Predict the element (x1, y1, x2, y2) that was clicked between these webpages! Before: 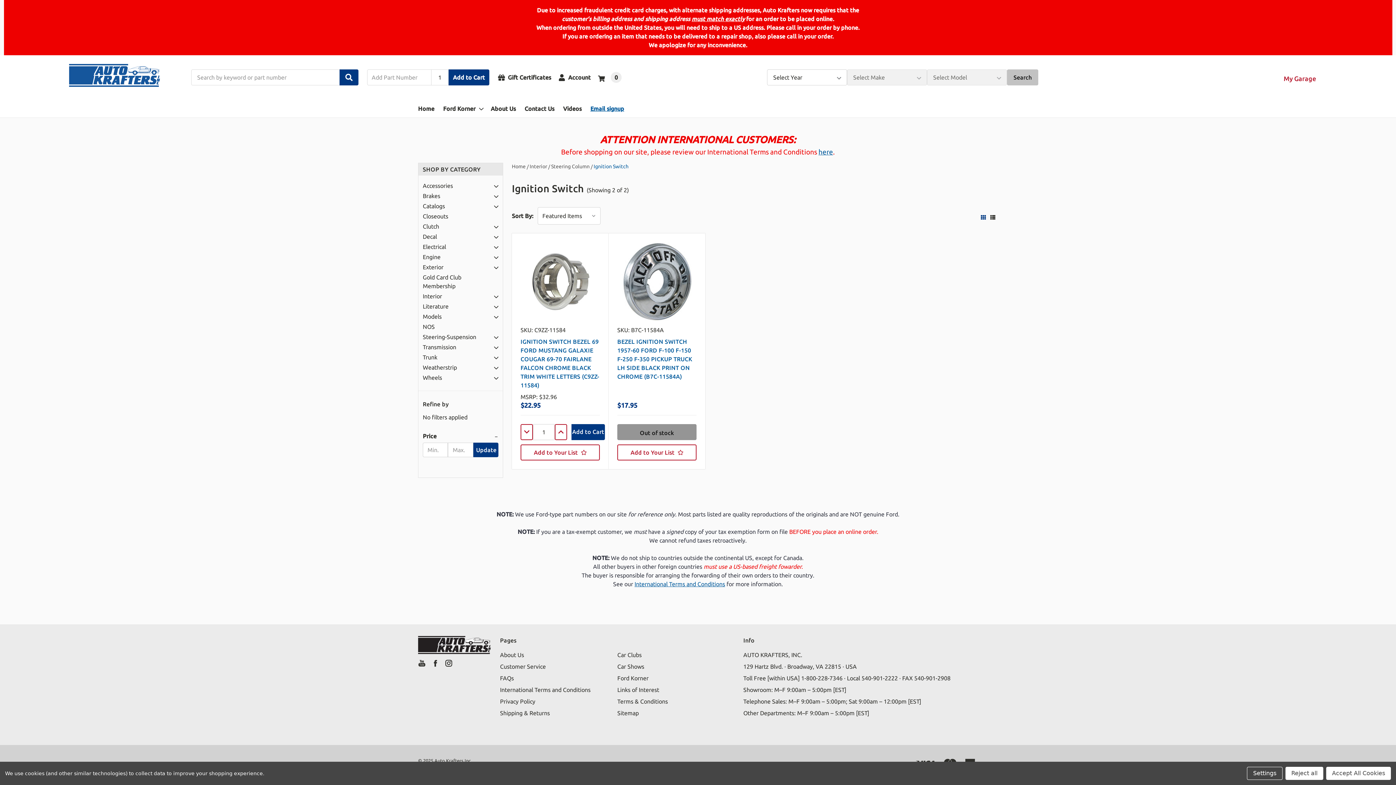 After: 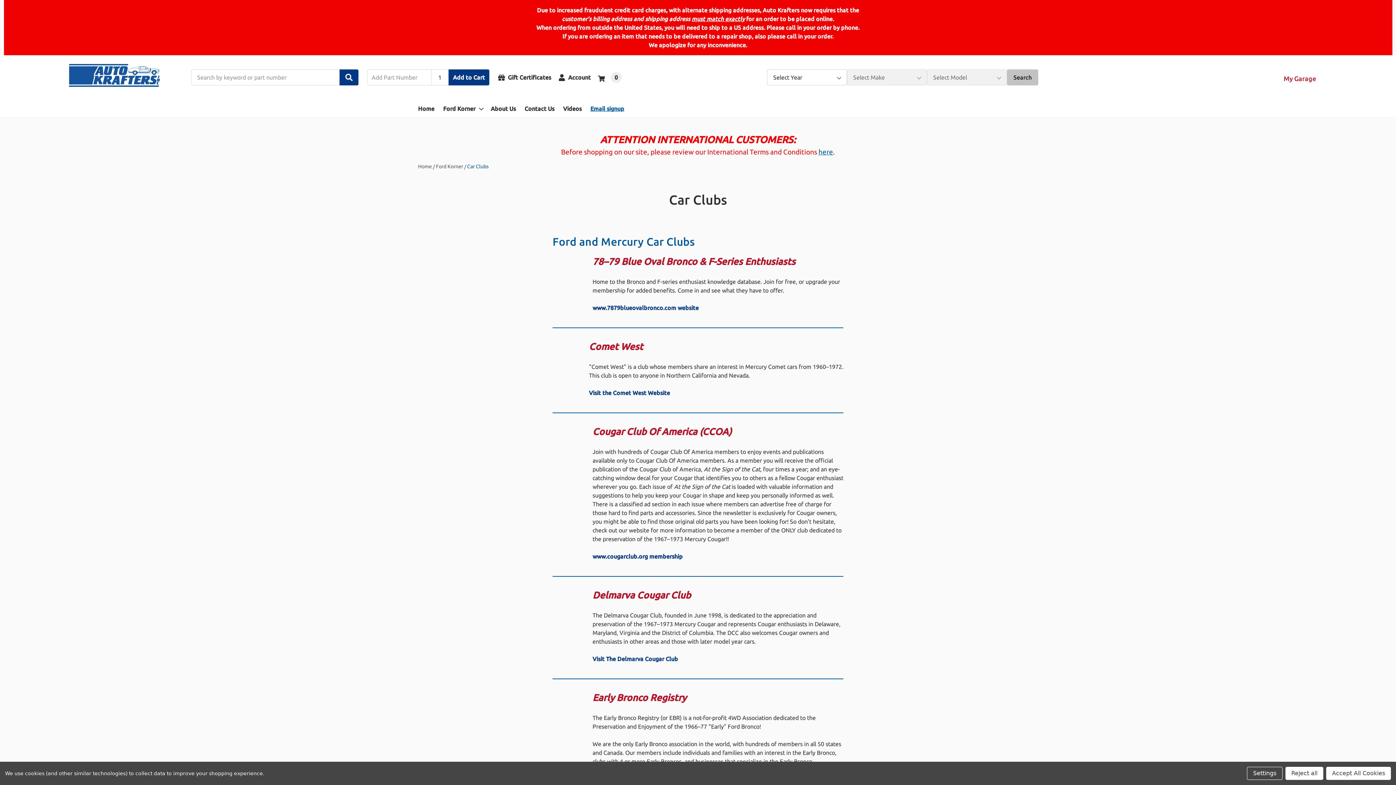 Action: bbox: (617, 652, 641, 658) label: Car Clubs Link